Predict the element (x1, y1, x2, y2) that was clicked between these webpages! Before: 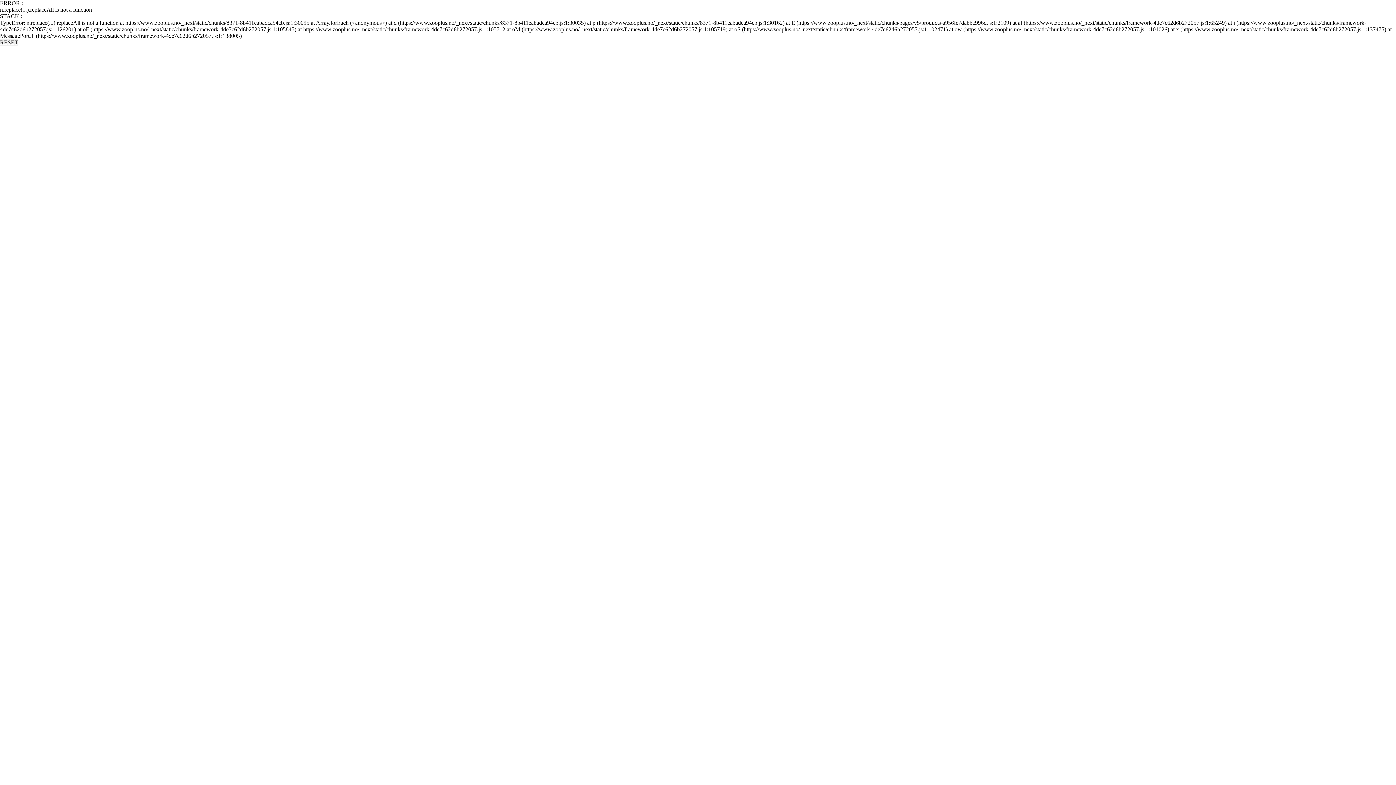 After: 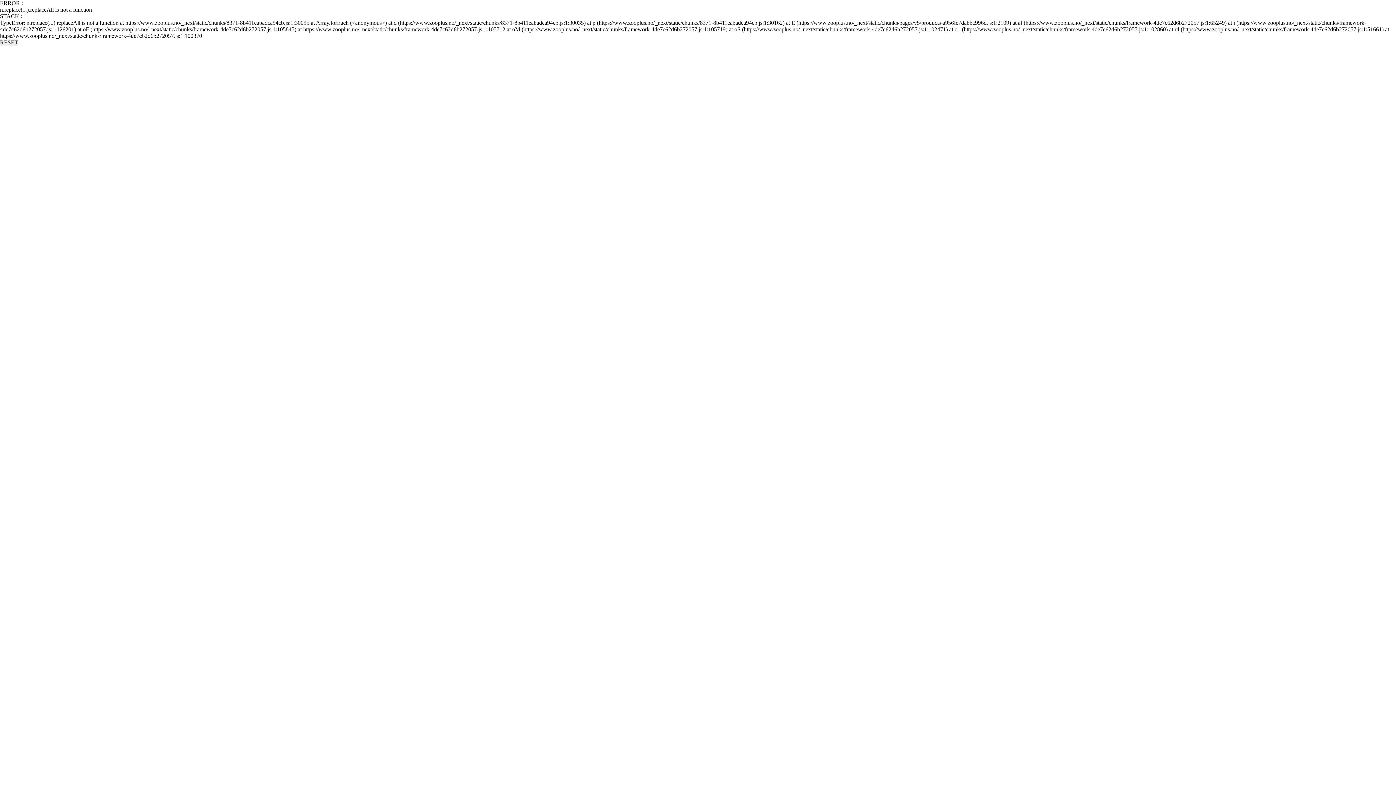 Action: bbox: (0, 39, 18, 45) label: RESET